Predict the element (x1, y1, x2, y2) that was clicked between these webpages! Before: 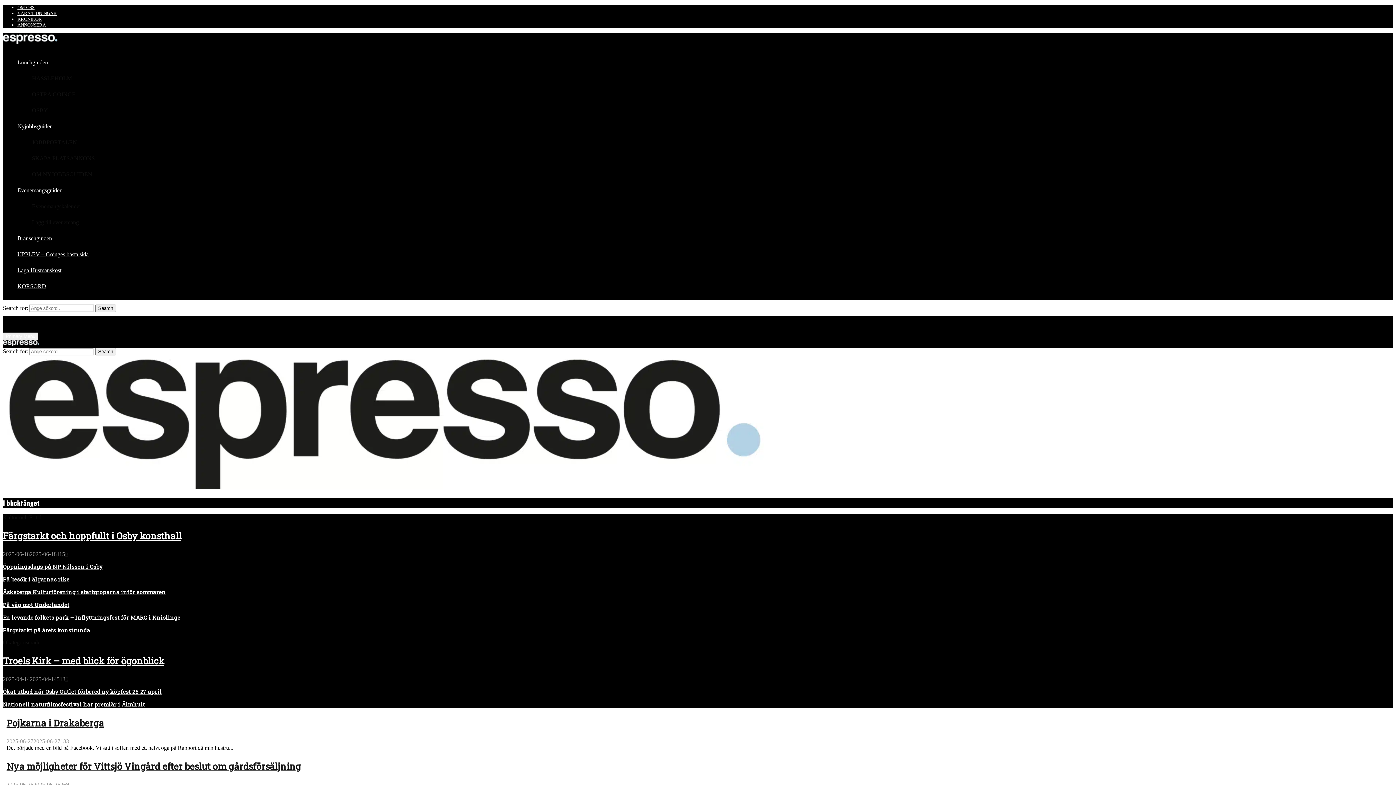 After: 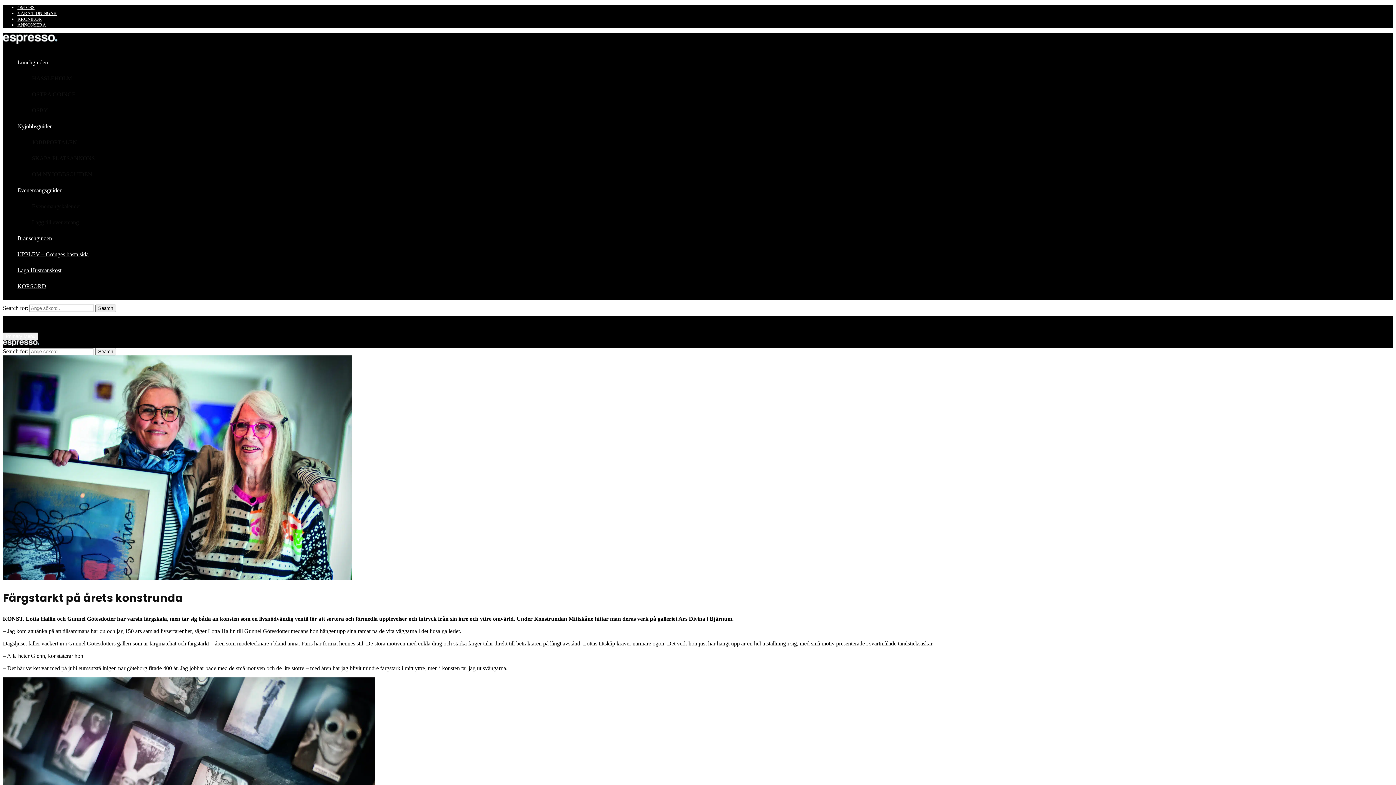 Action: label: Färgstarkt på årets konstrunda bbox: (2, 627, 90, 634)